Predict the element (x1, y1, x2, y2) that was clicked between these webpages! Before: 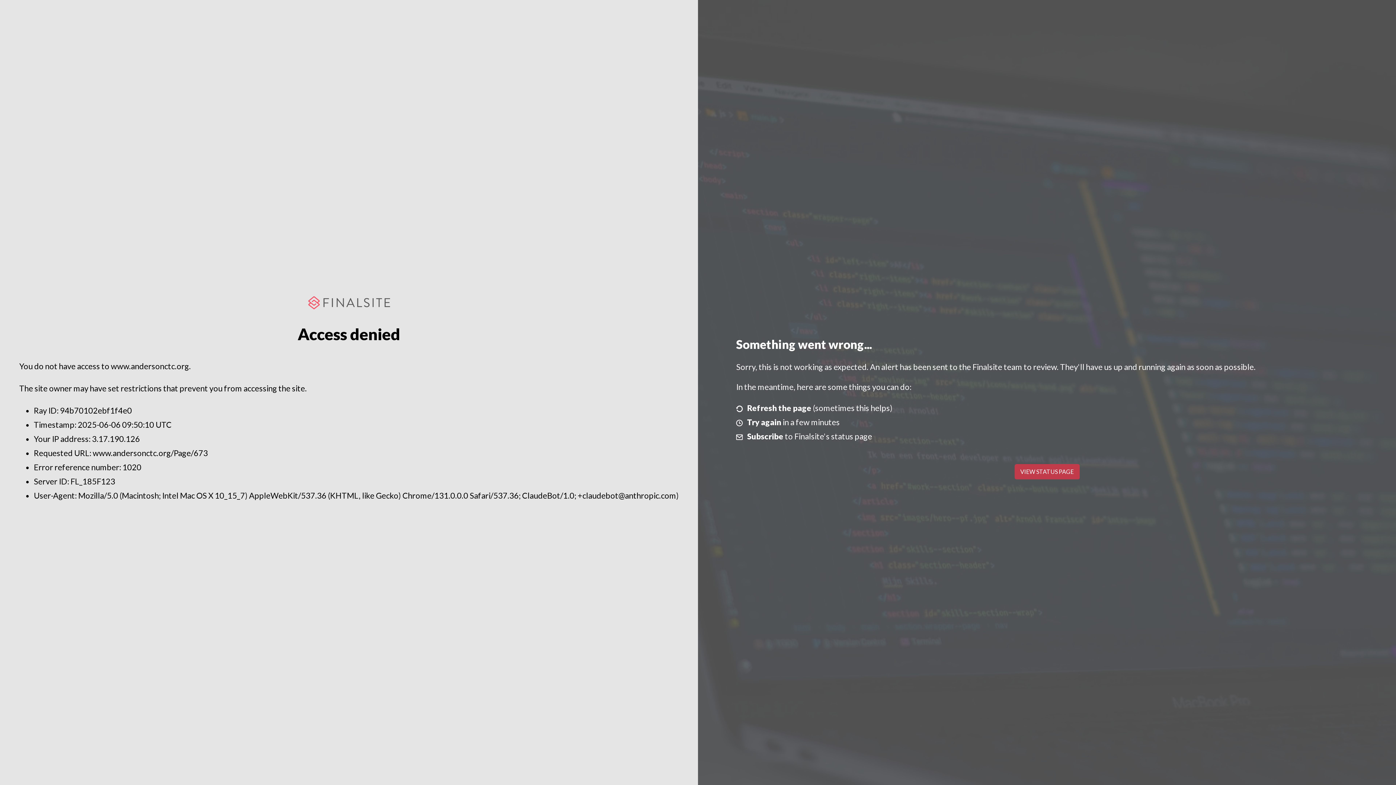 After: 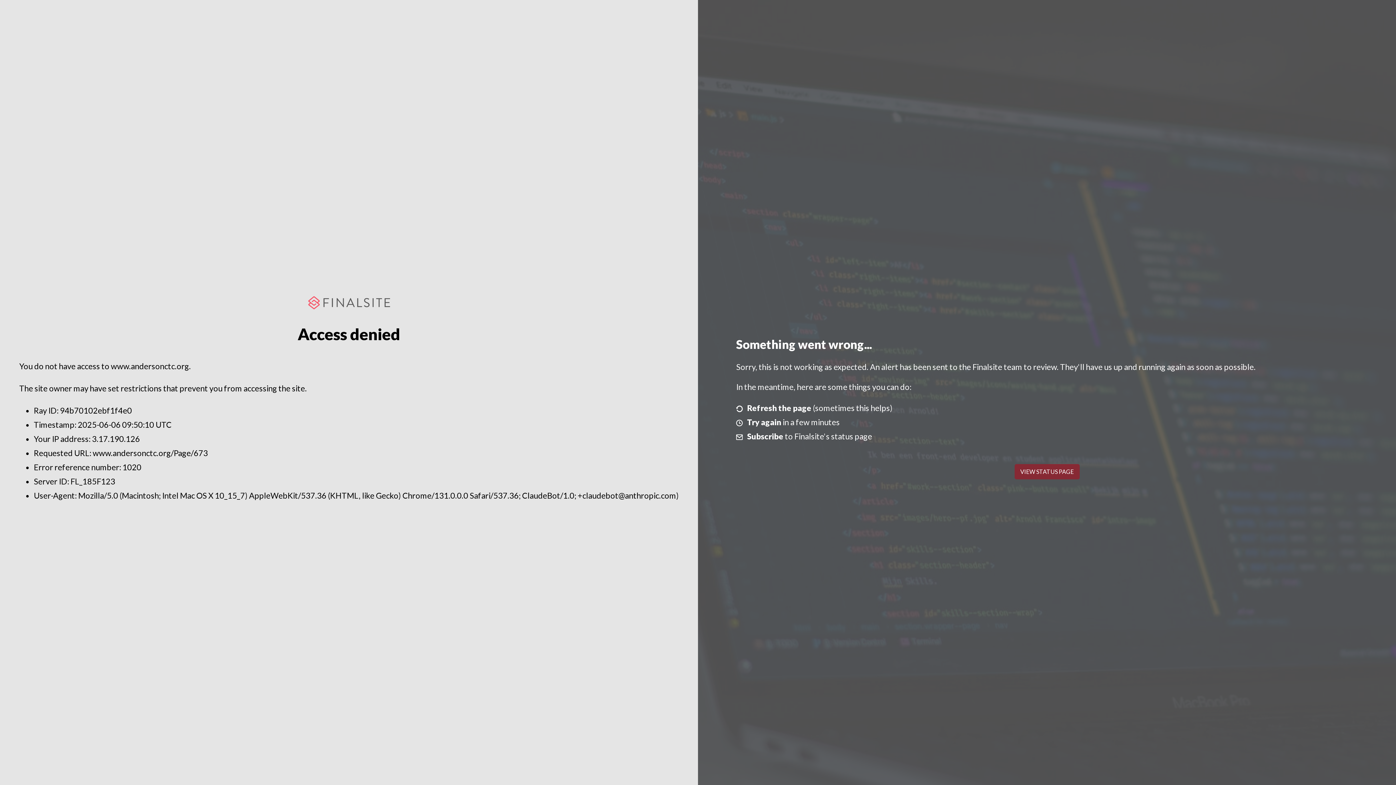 Action: bbox: (1014, 464, 1079, 479) label: VIEW STATUS PAGE